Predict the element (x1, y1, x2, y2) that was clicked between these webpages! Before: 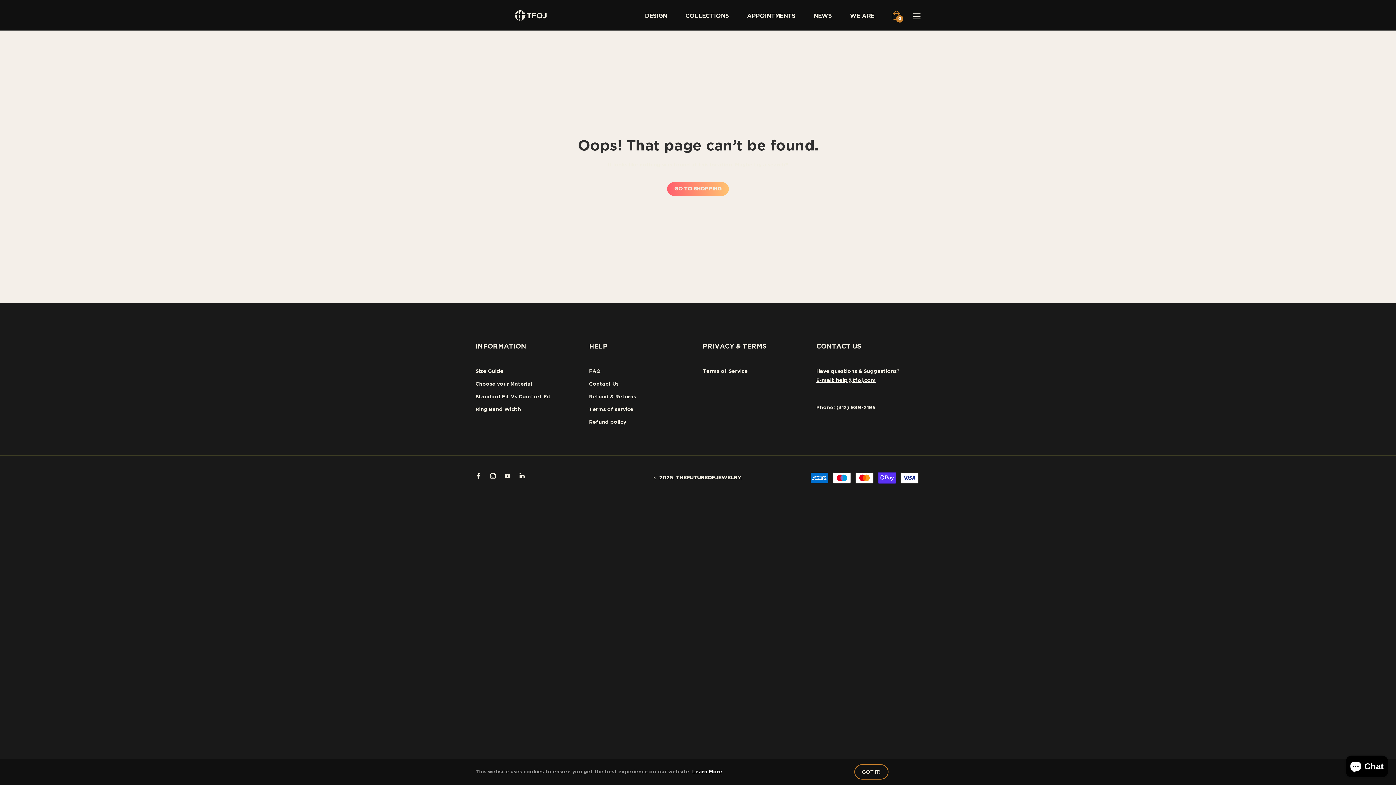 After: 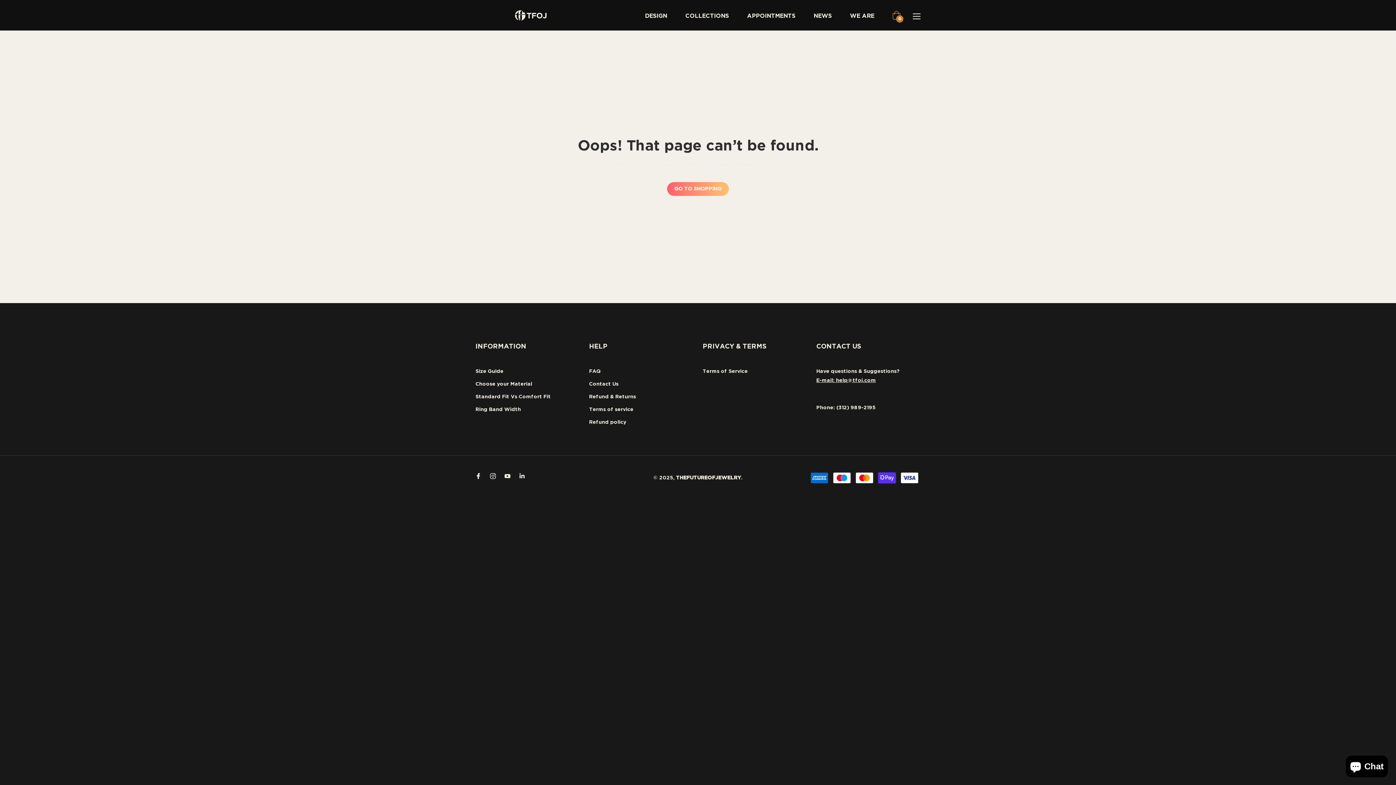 Action: label: GOT IT! bbox: (854, 764, 888, 780)